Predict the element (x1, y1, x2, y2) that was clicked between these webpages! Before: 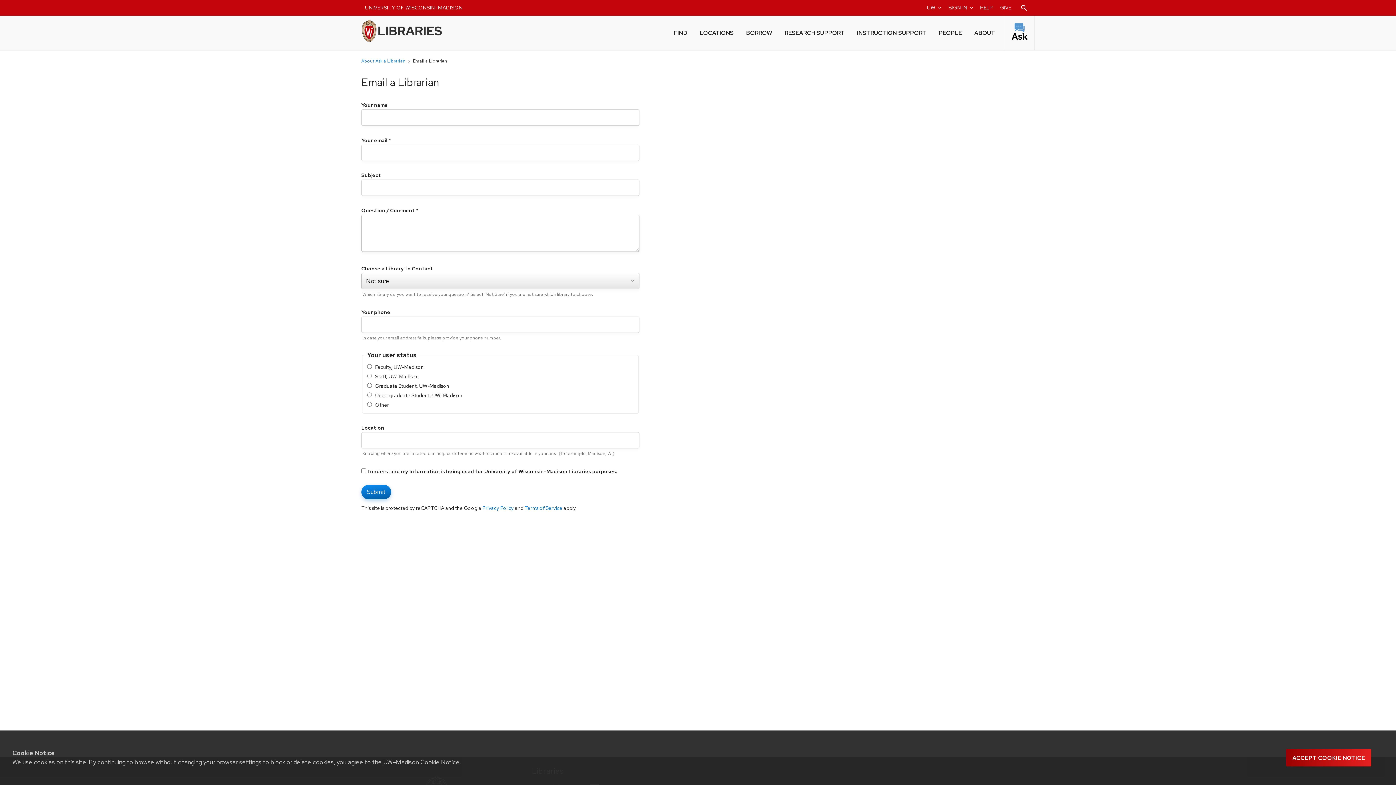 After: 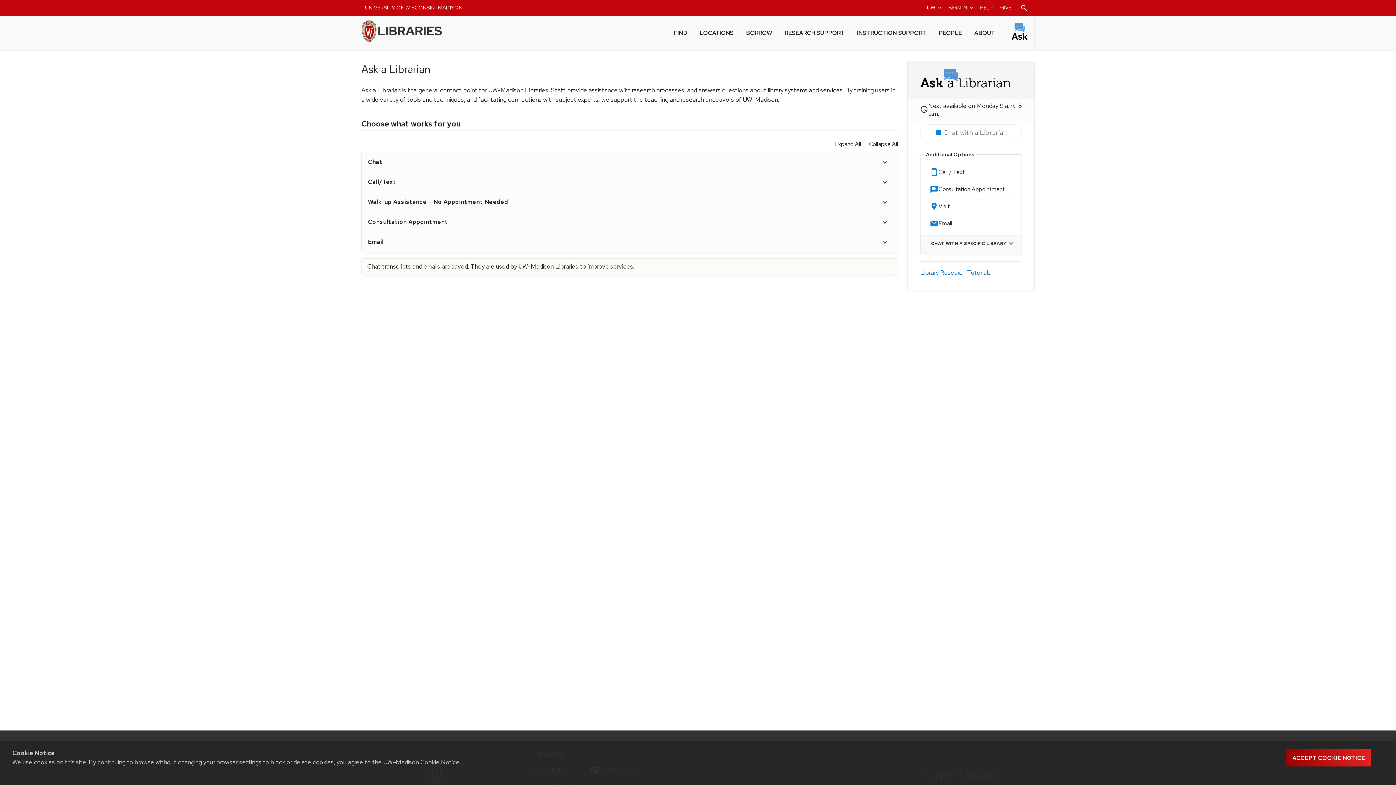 Action: bbox: (361, 58, 405, 64) label: About Ask a Librarian